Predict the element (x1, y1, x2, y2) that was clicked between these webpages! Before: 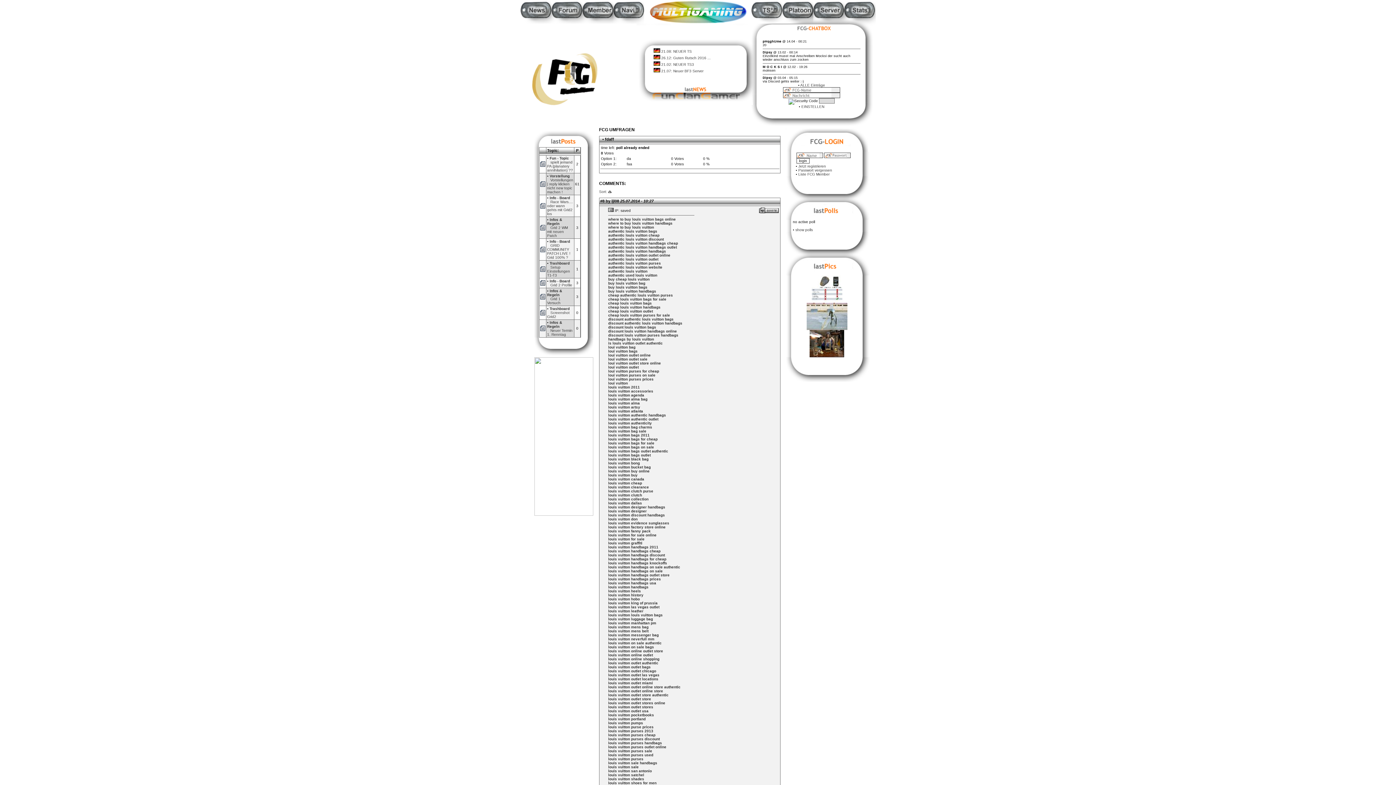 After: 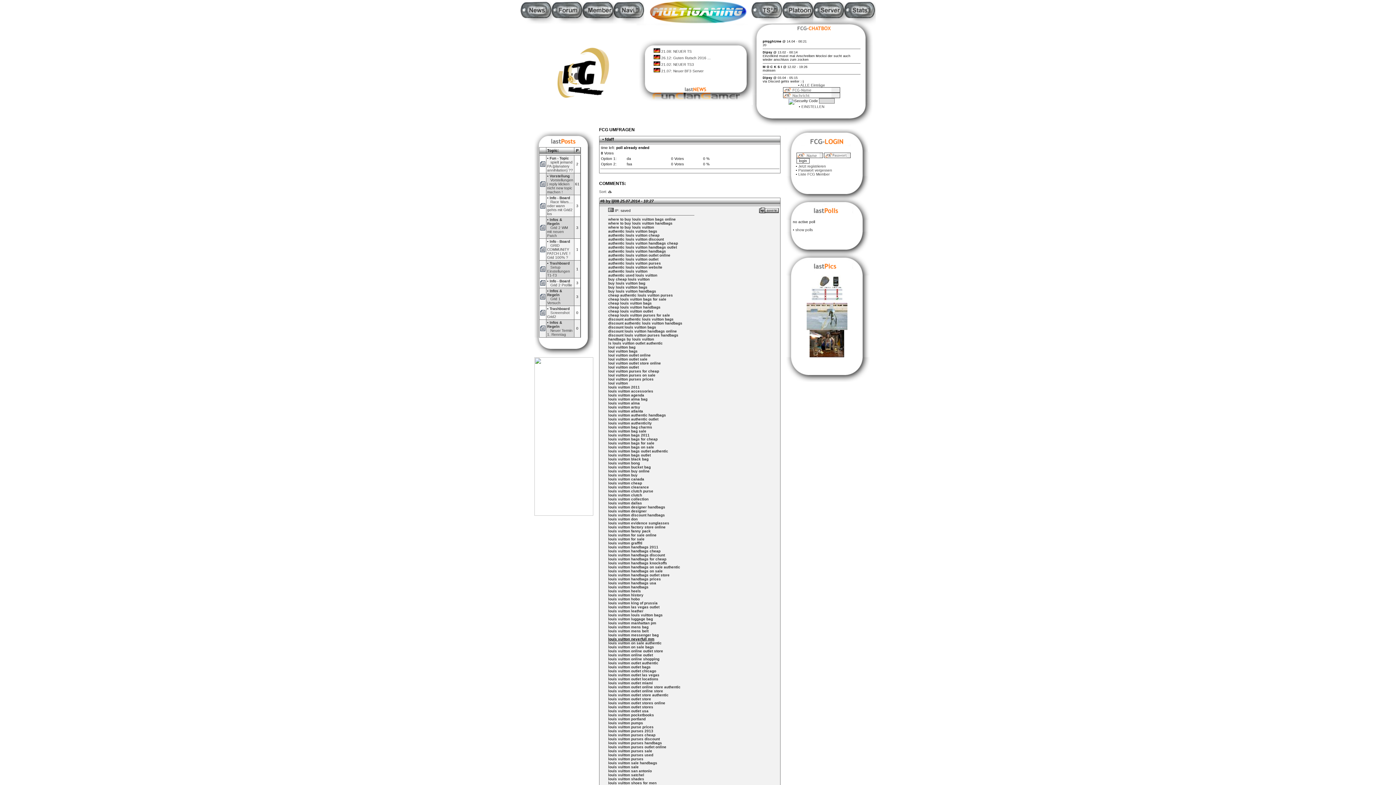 Action: label: louis vuitton neverfull mm bbox: (608, 637, 654, 641)